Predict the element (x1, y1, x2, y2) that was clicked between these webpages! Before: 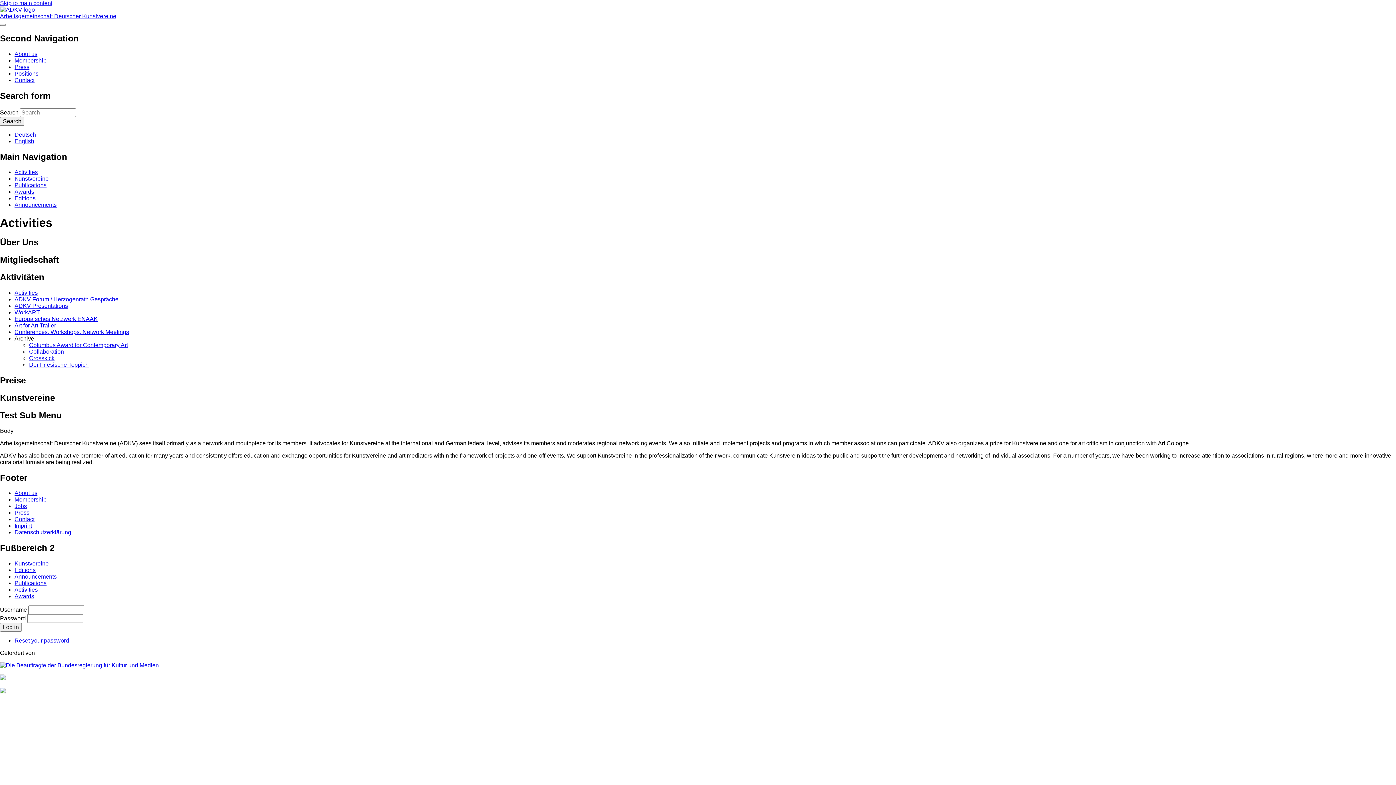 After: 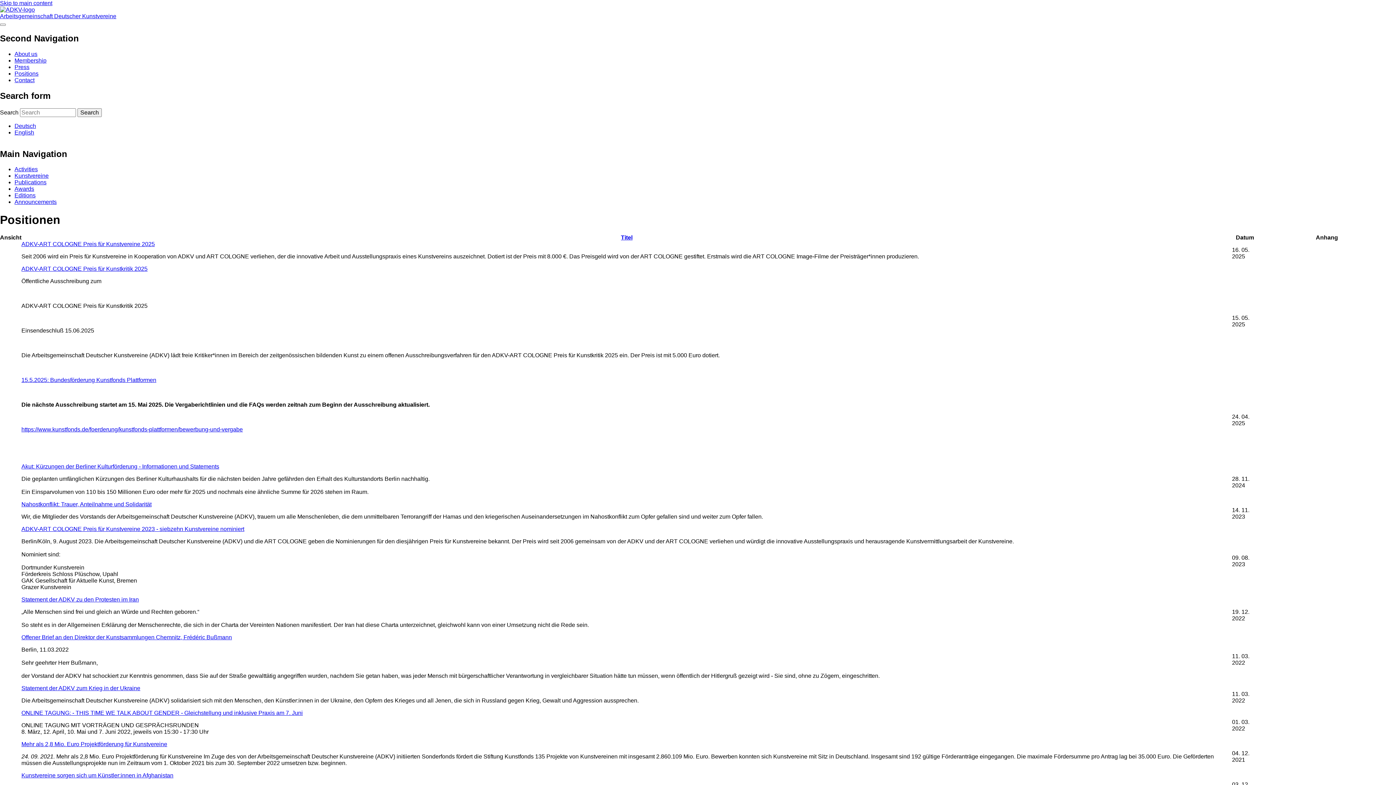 Action: label: Positions bbox: (14, 70, 38, 76)